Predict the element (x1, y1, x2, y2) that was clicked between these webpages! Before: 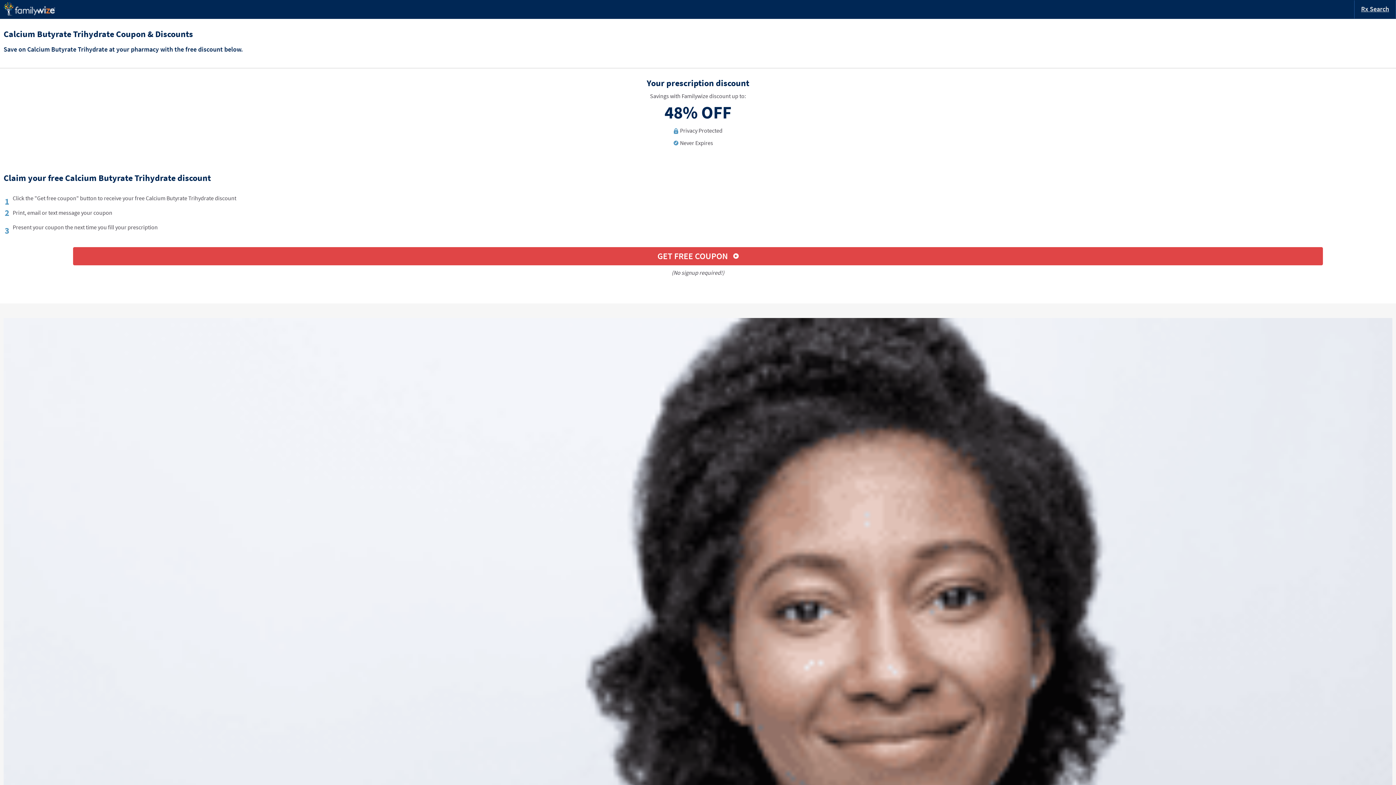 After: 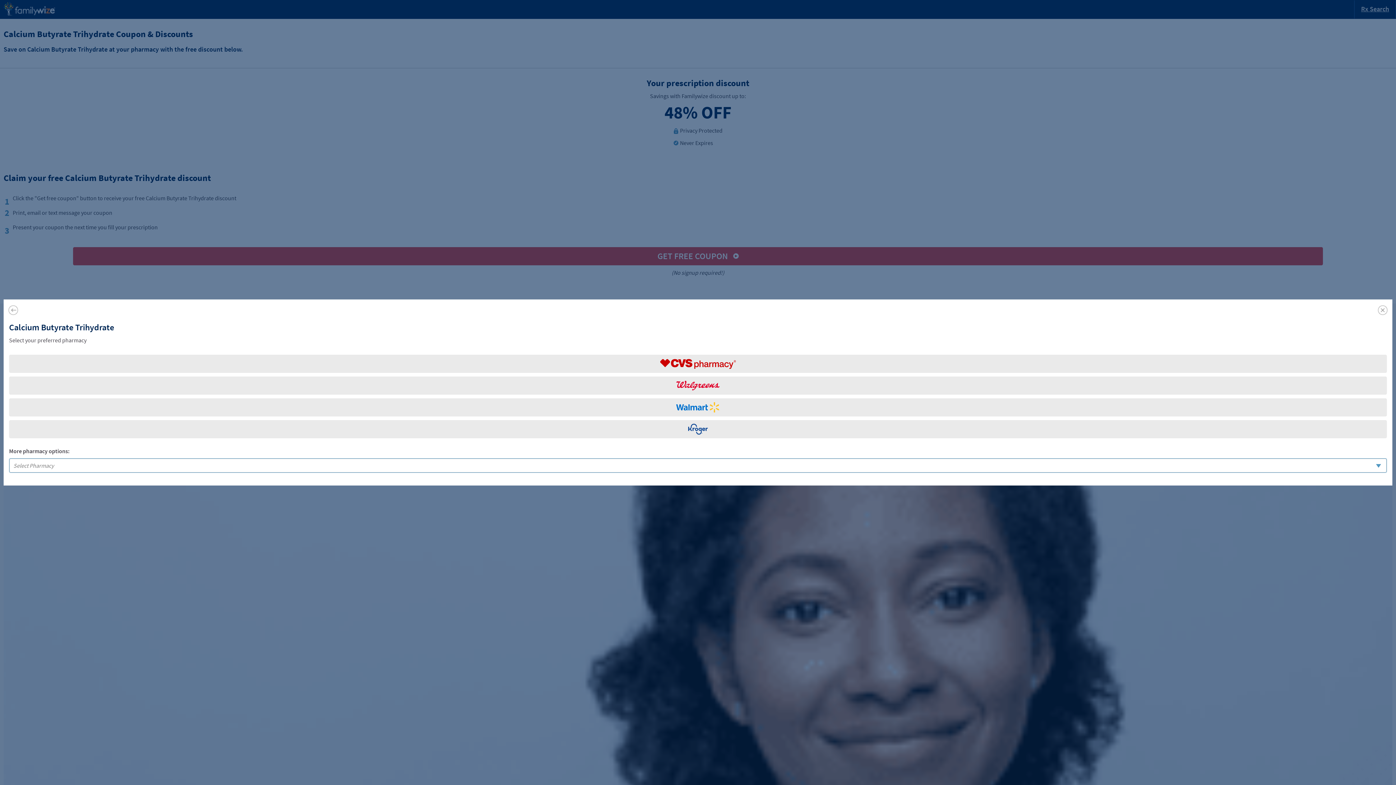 Action: bbox: (73, 247, 1323, 265) label: GET FREE COUPON